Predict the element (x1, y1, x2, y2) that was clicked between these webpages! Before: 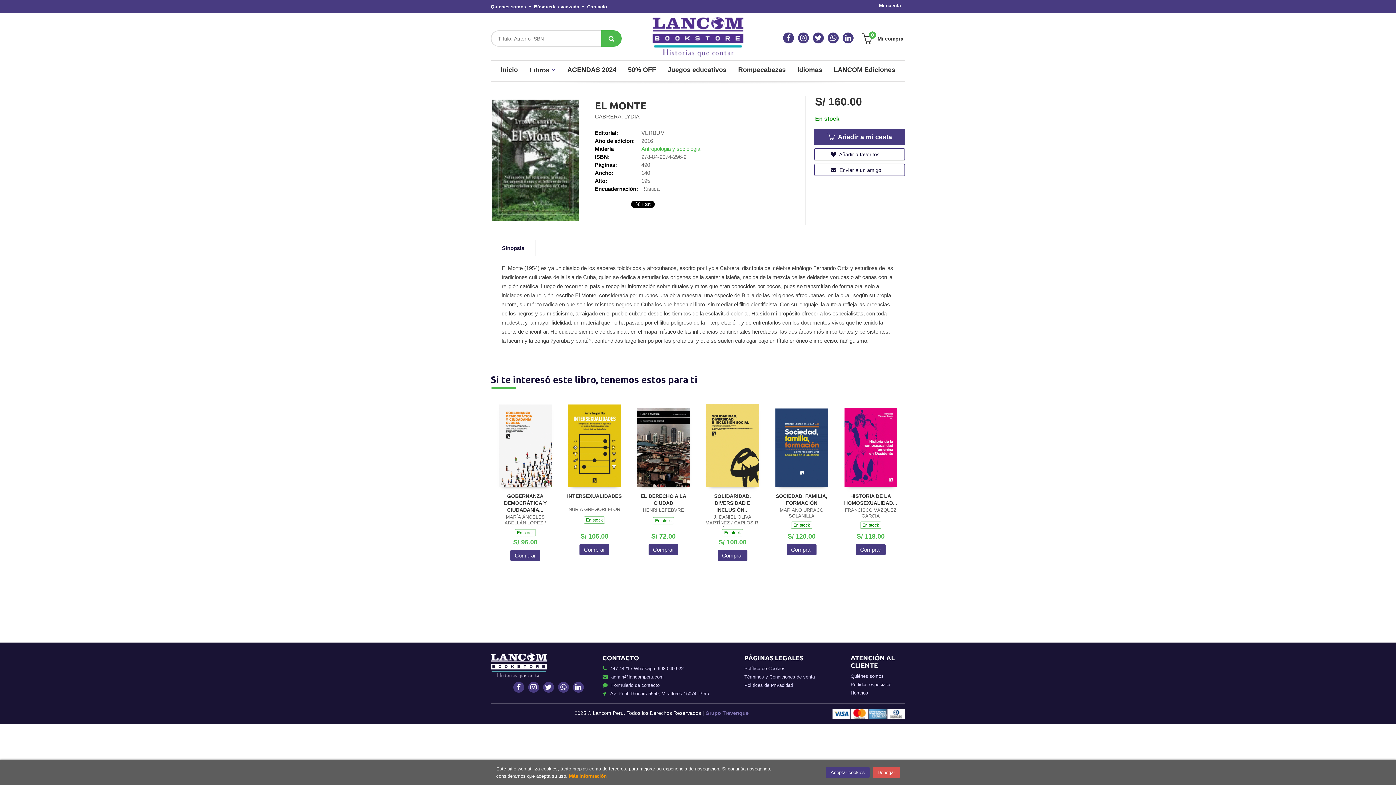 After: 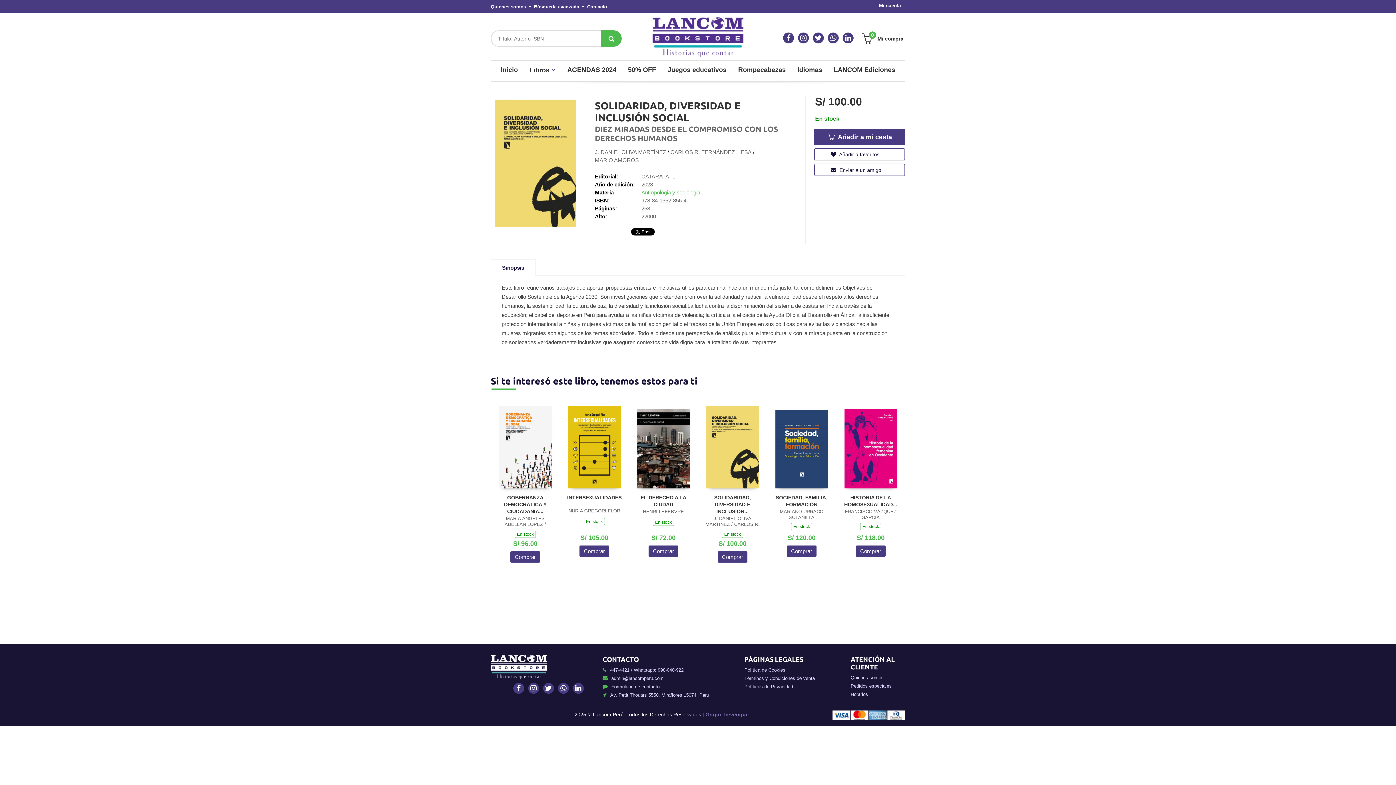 Action: label: SOLIDARIDAD, DIVERSIDAD E INCLUSIÓN... bbox: (714, 493, 751, 513)